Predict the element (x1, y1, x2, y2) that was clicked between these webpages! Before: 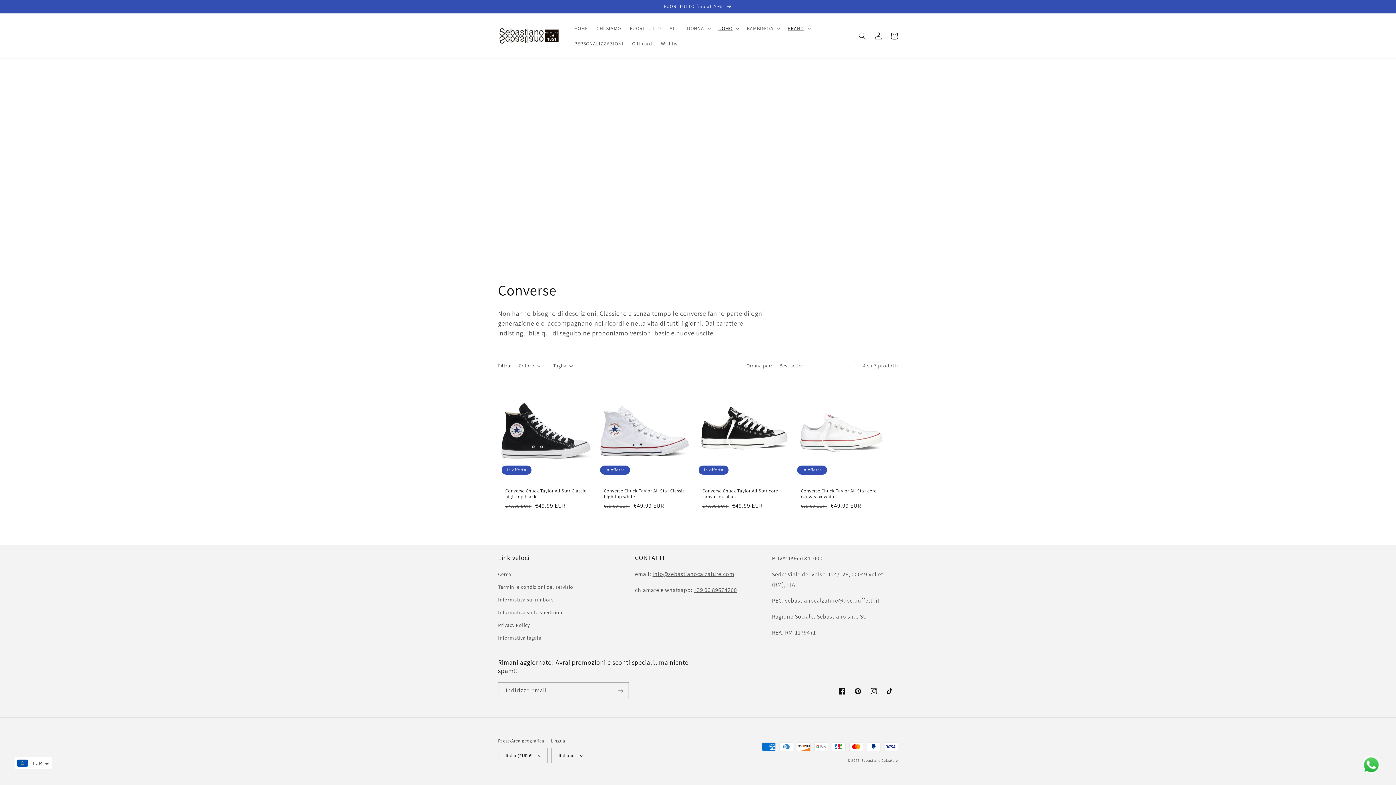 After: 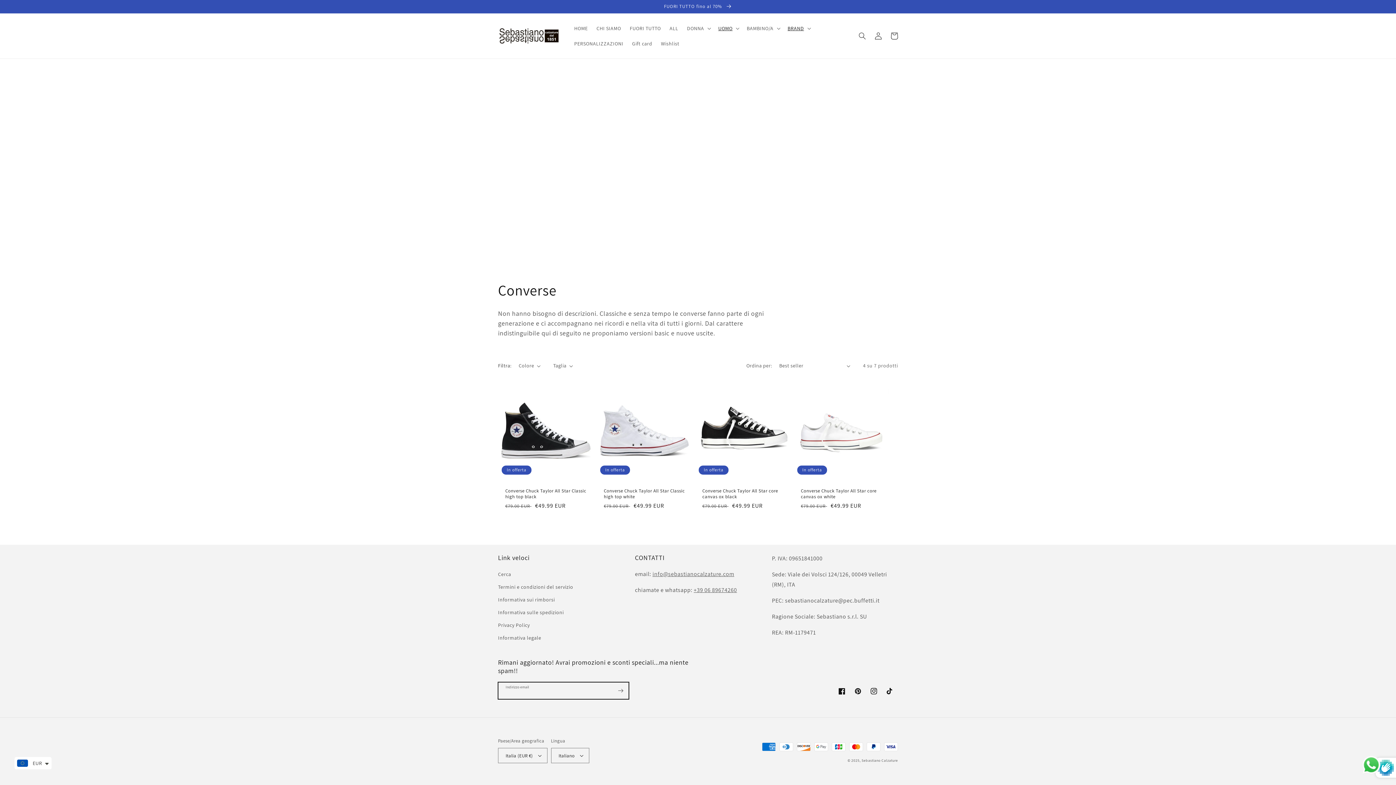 Action: label: Iscriviti bbox: (612, 682, 628, 699)